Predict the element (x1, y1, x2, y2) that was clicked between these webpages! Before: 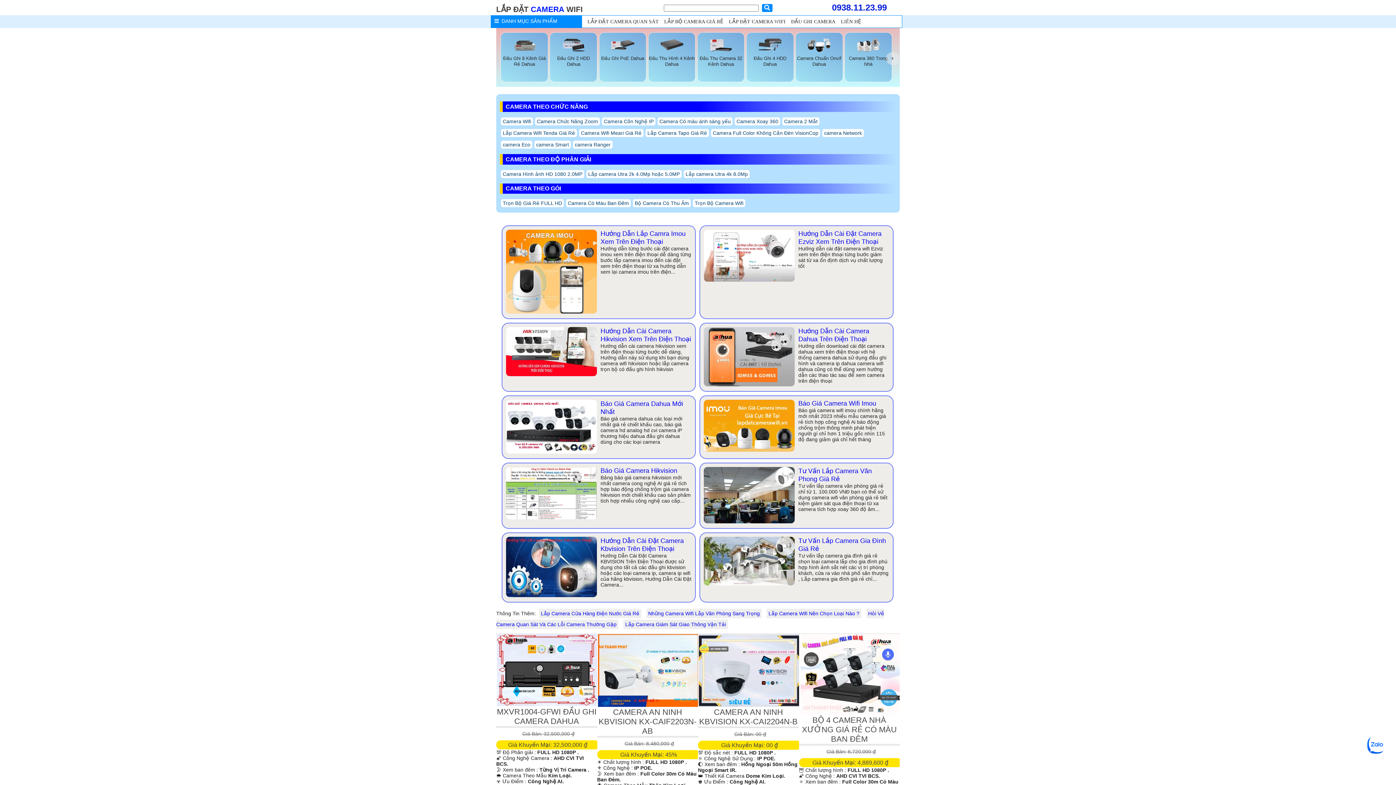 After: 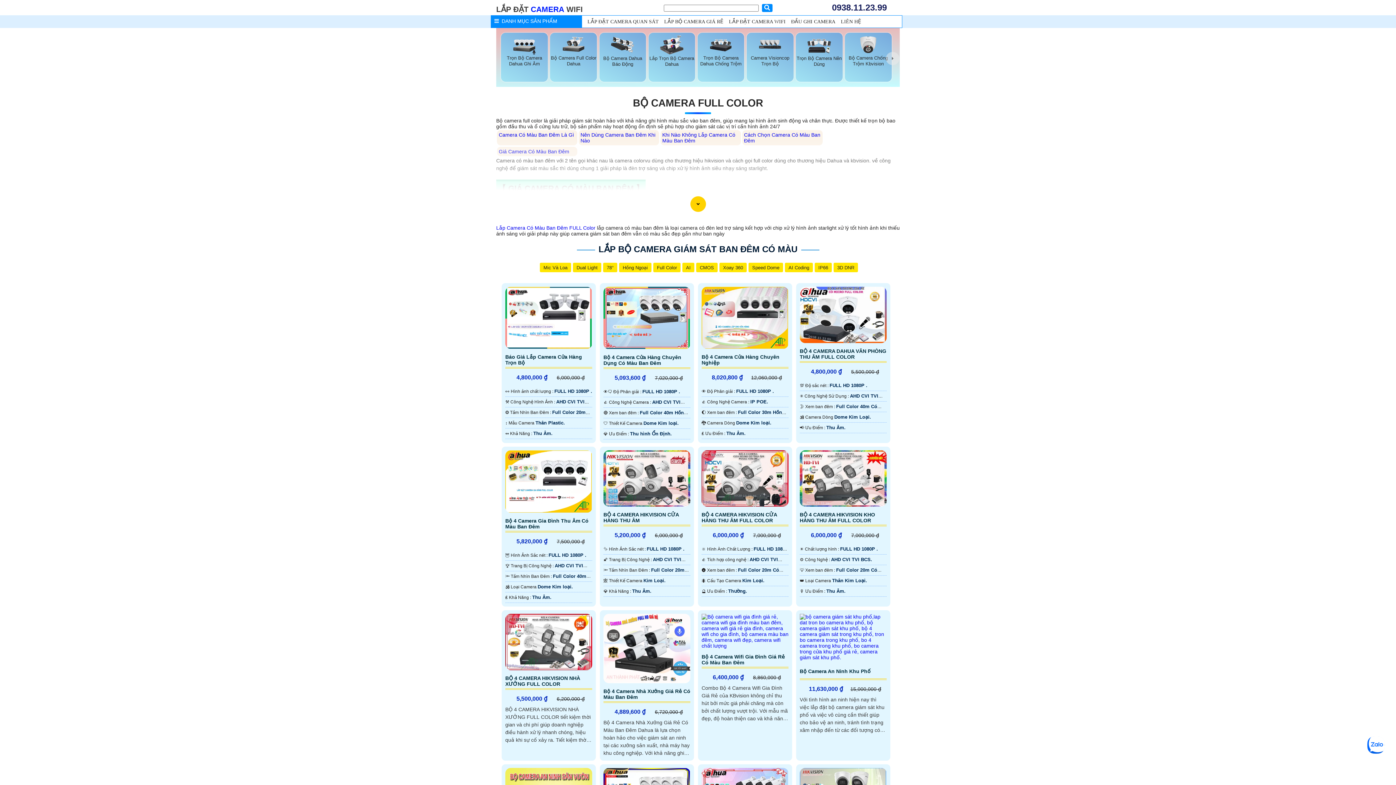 Action: bbox: (566, 199, 630, 207) label: Camera Có Màu Ban Đêm